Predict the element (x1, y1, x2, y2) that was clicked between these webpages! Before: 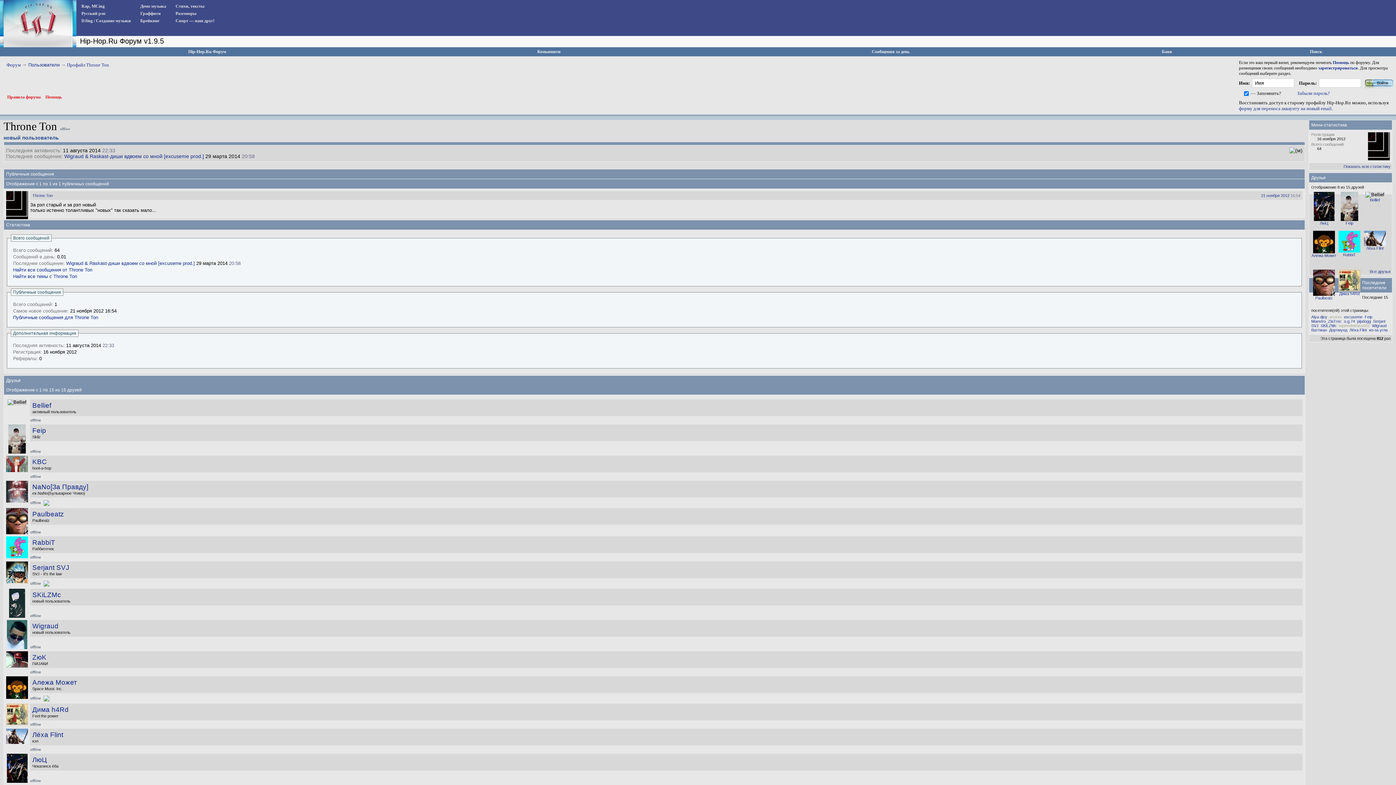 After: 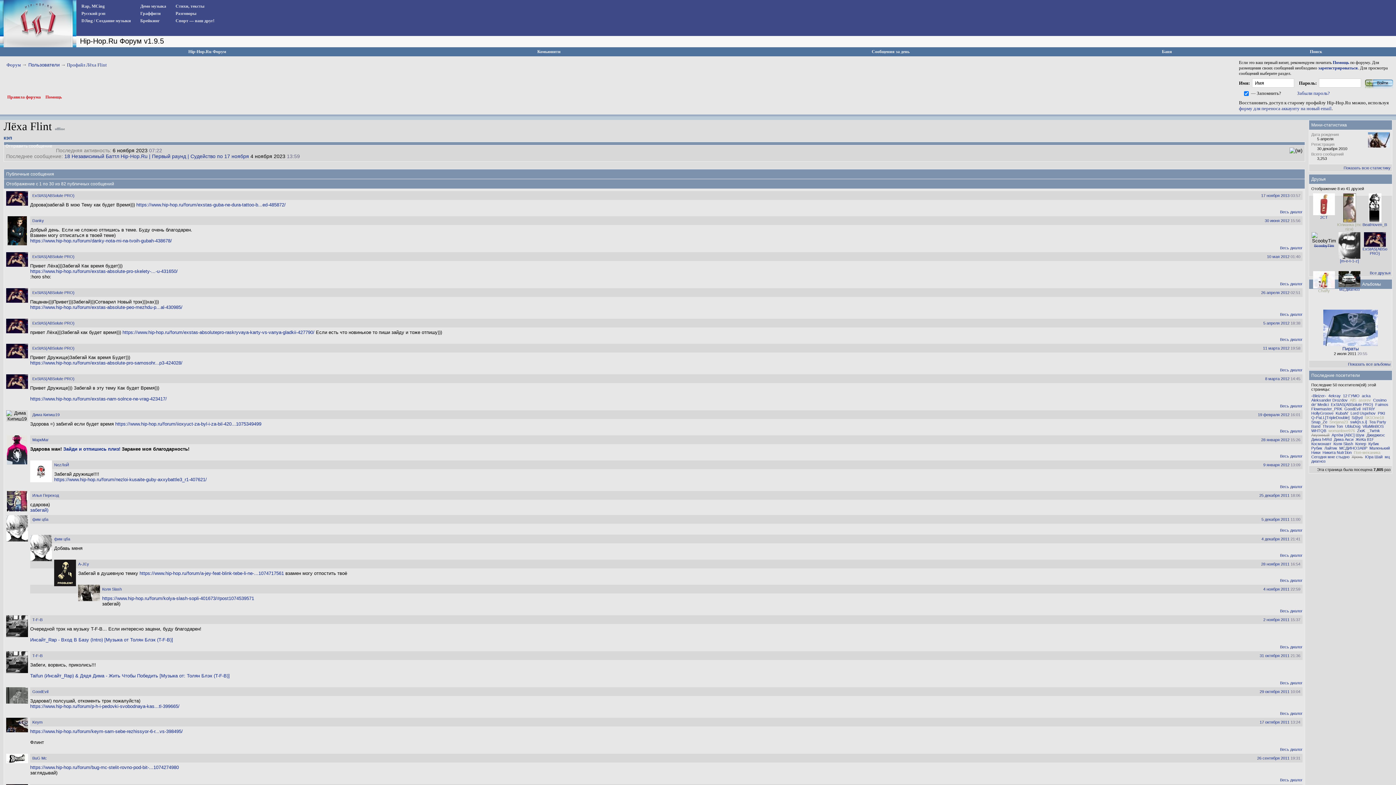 Action: bbox: (32, 731, 63, 738) label: Лёха Flint